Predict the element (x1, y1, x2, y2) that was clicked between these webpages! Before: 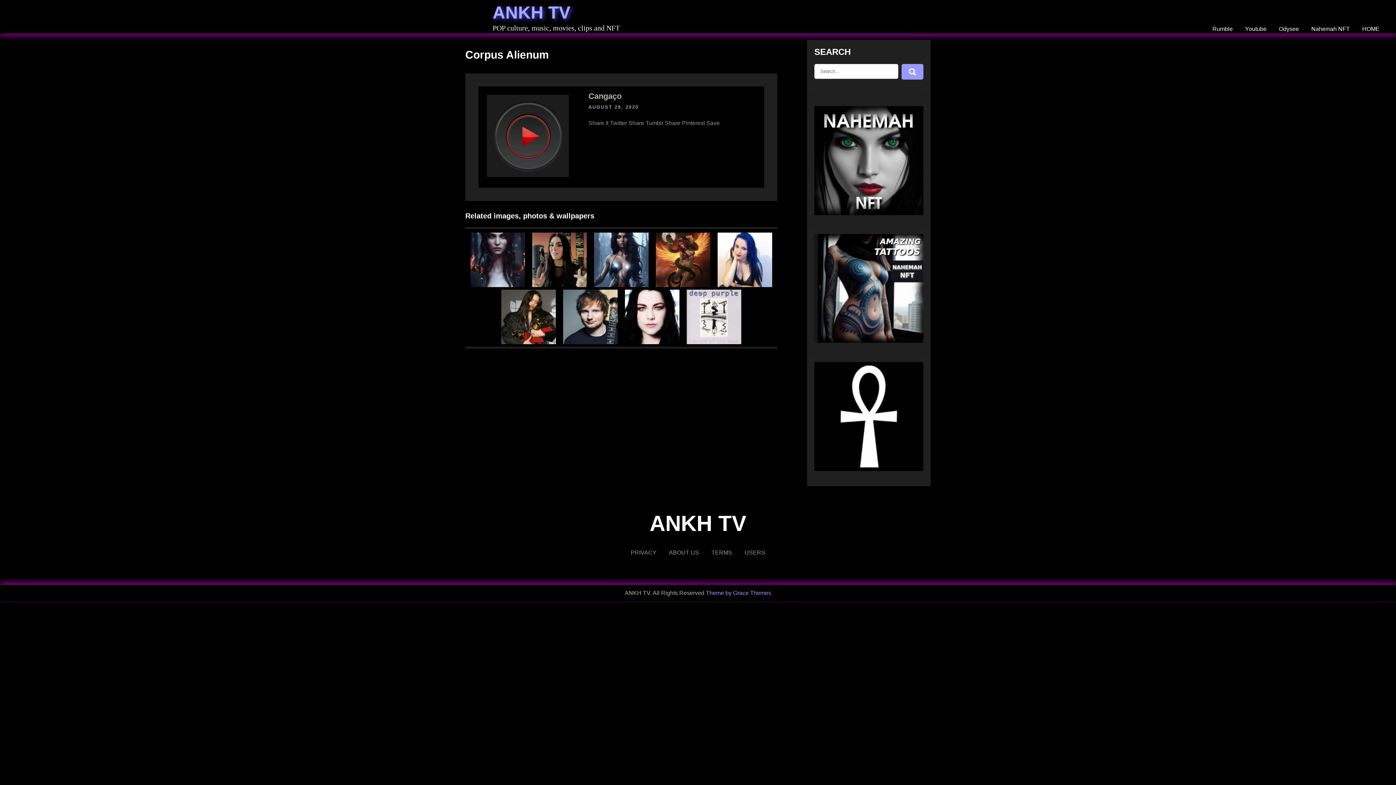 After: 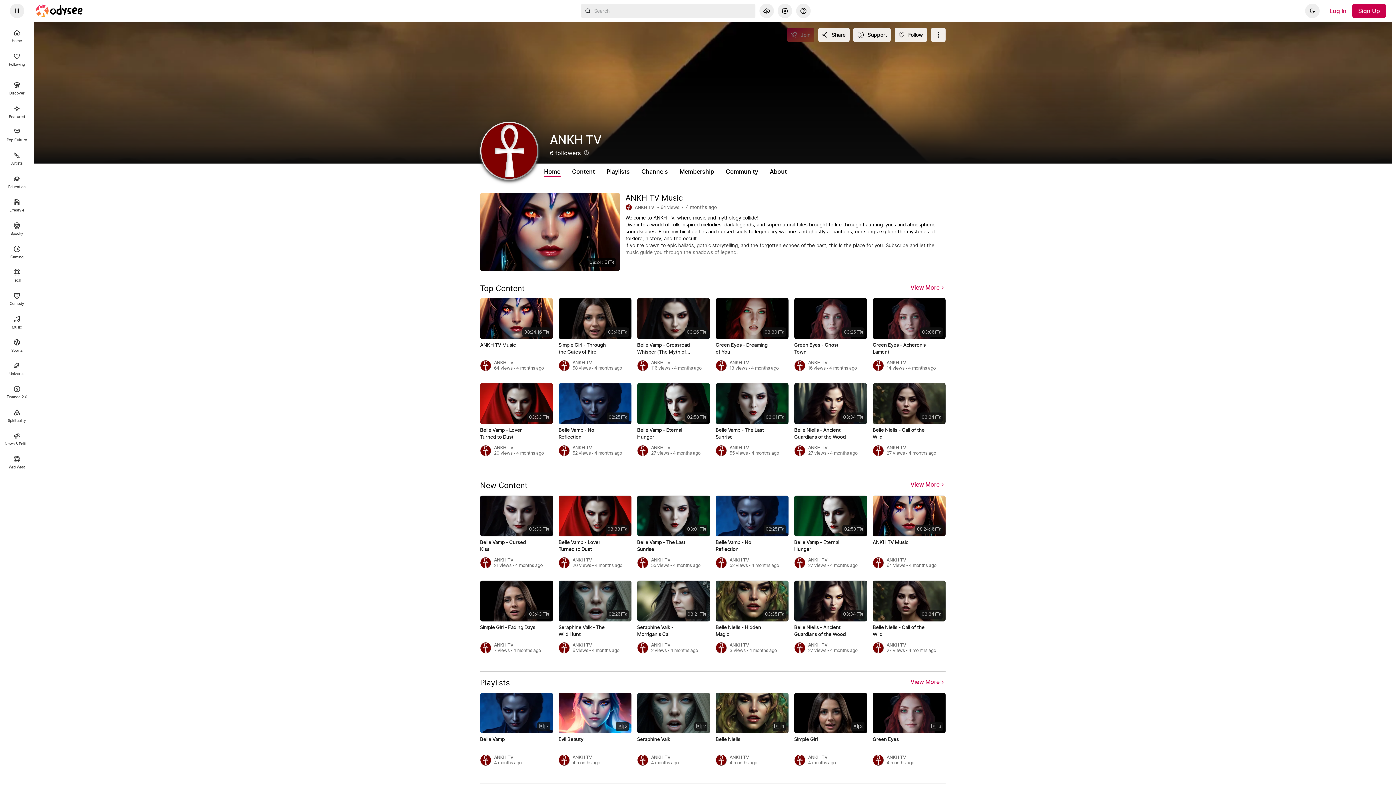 Action: bbox: (1273, 12, 1304, 46) label: Odysee